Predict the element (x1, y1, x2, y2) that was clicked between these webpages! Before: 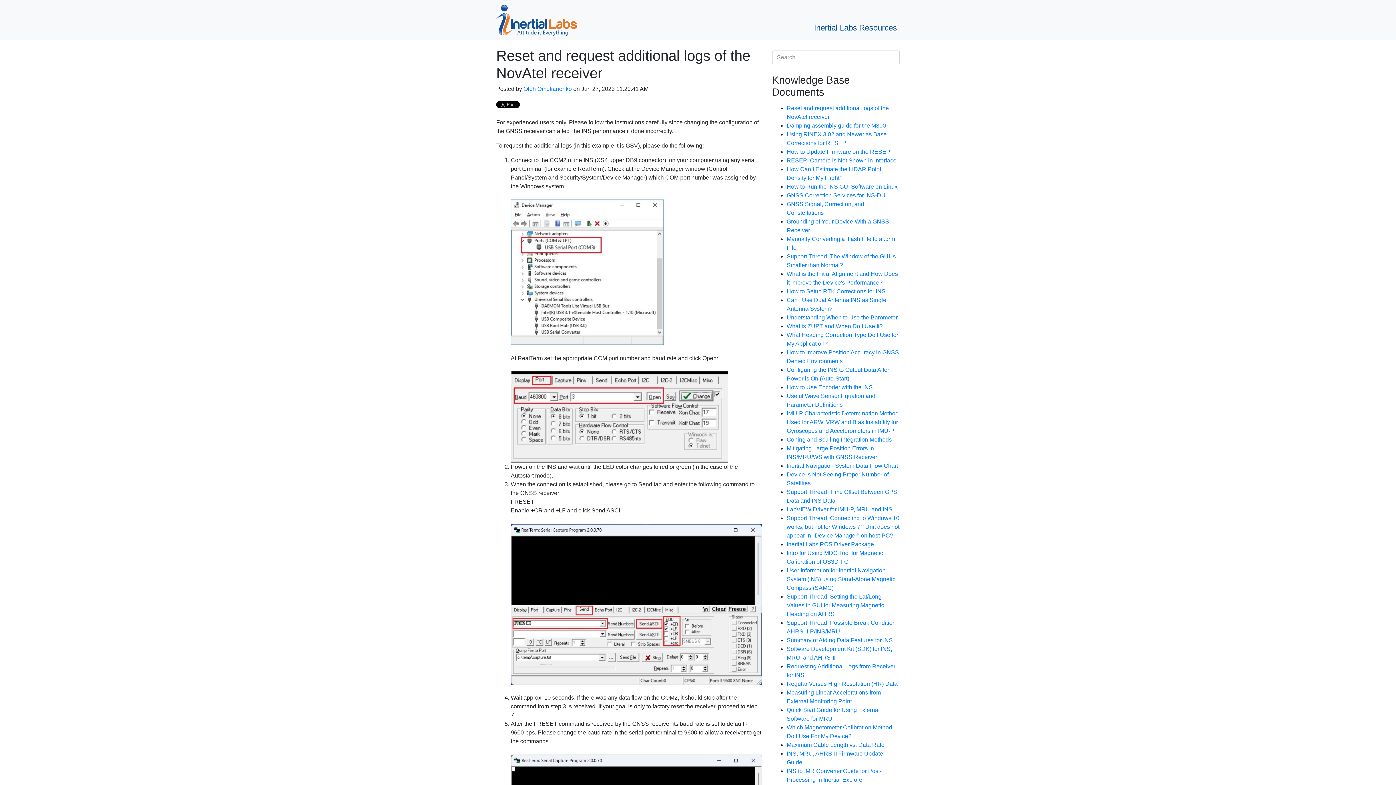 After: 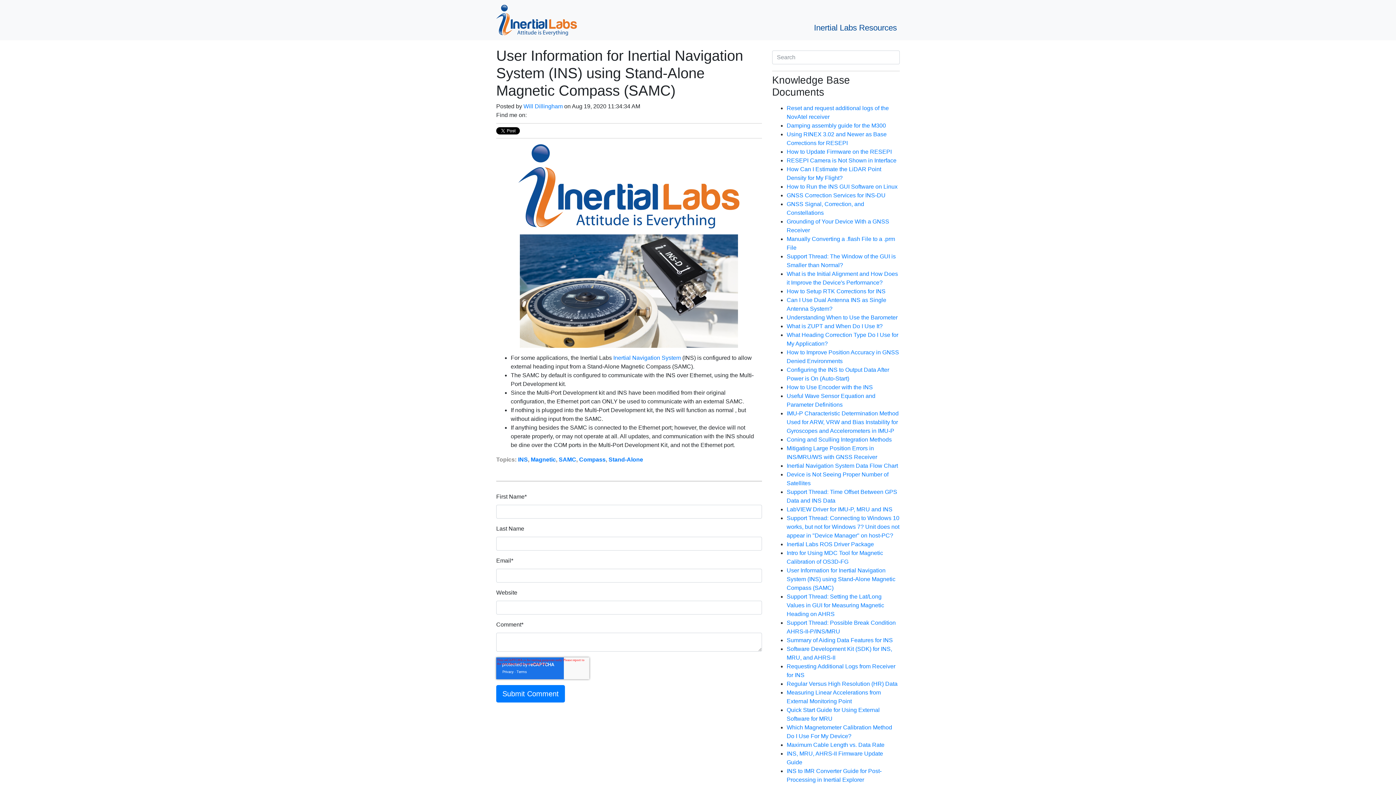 Action: label: User Information for Inertial Navigation System (INS) using Stand-Alone Magnetic Compass (SAMC) bbox: (786, 567, 895, 591)